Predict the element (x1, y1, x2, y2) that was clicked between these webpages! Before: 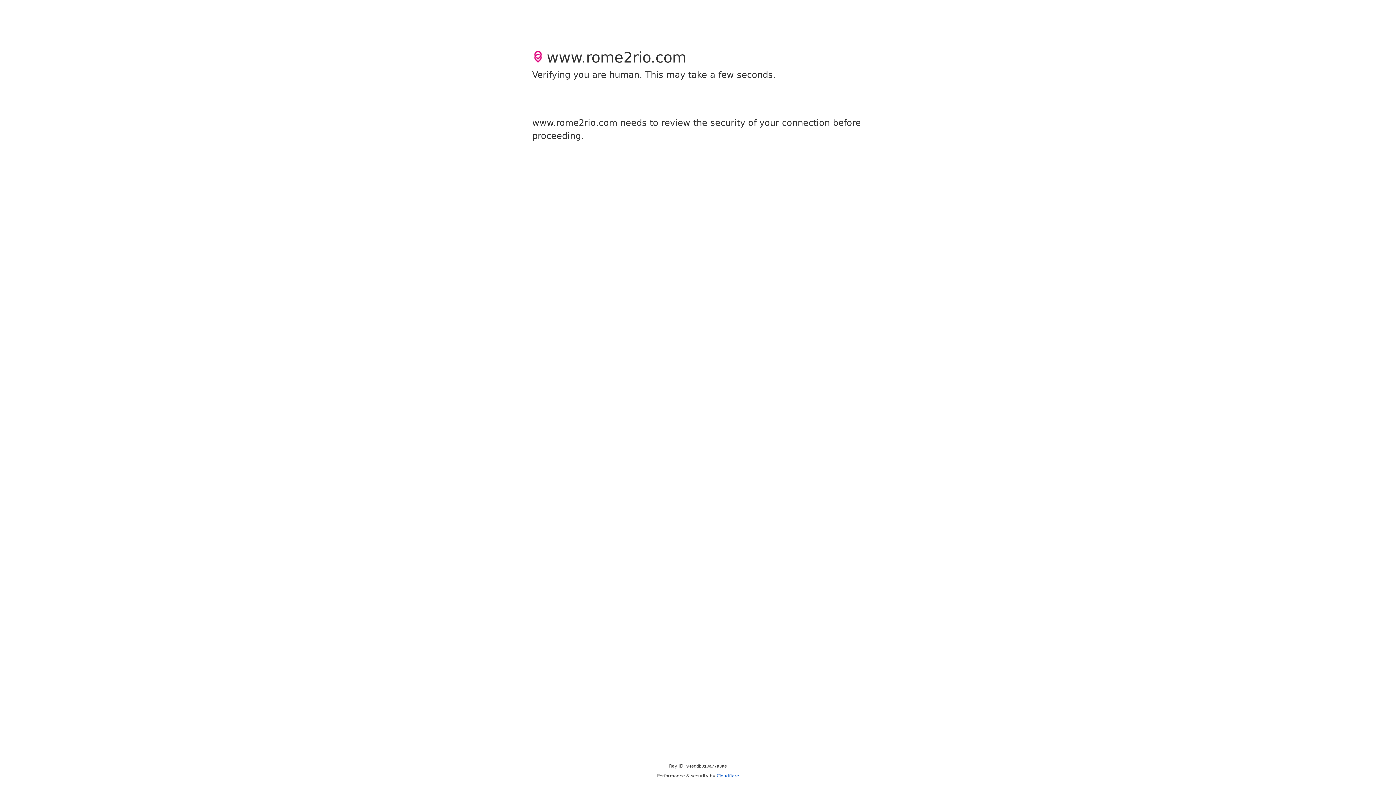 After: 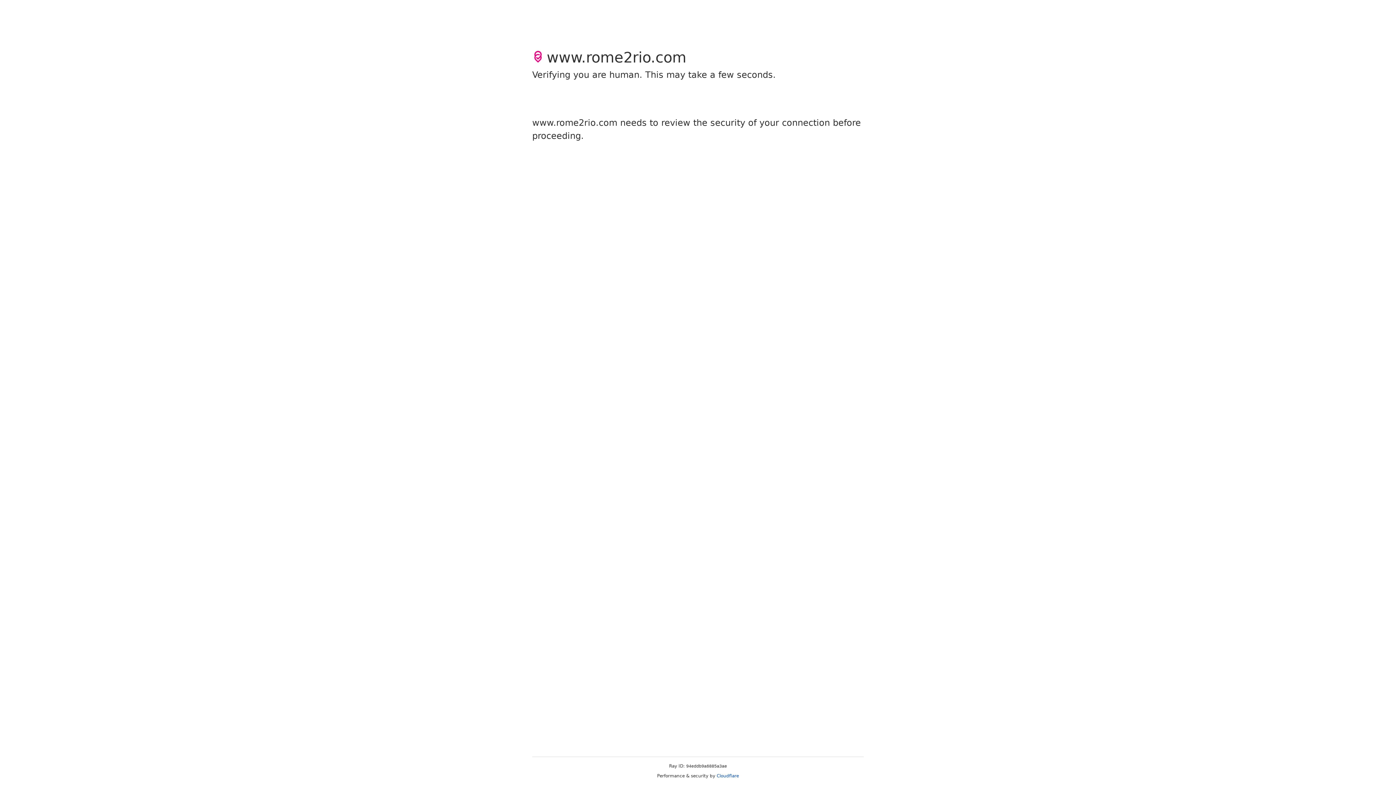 Action: label: Cloudflare bbox: (716, 773, 739, 778)